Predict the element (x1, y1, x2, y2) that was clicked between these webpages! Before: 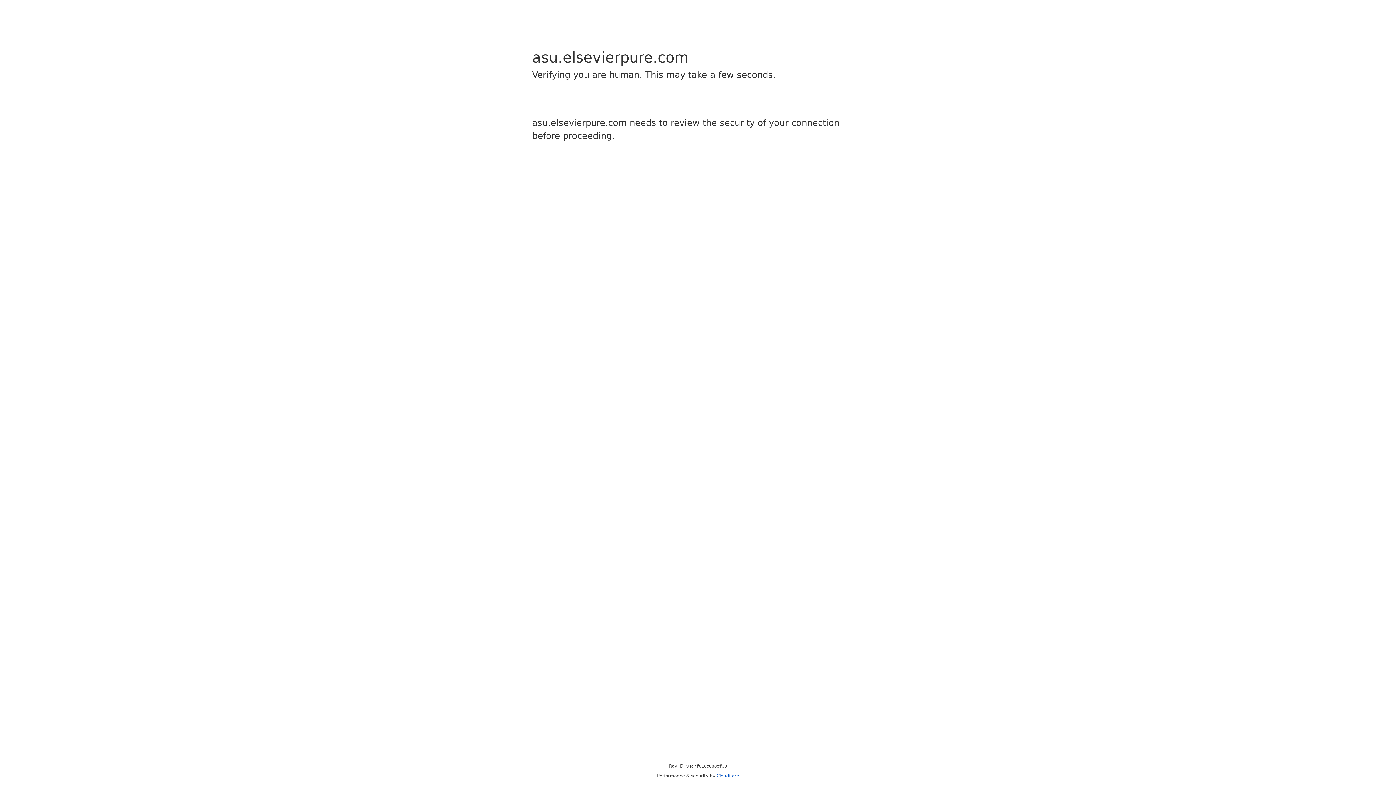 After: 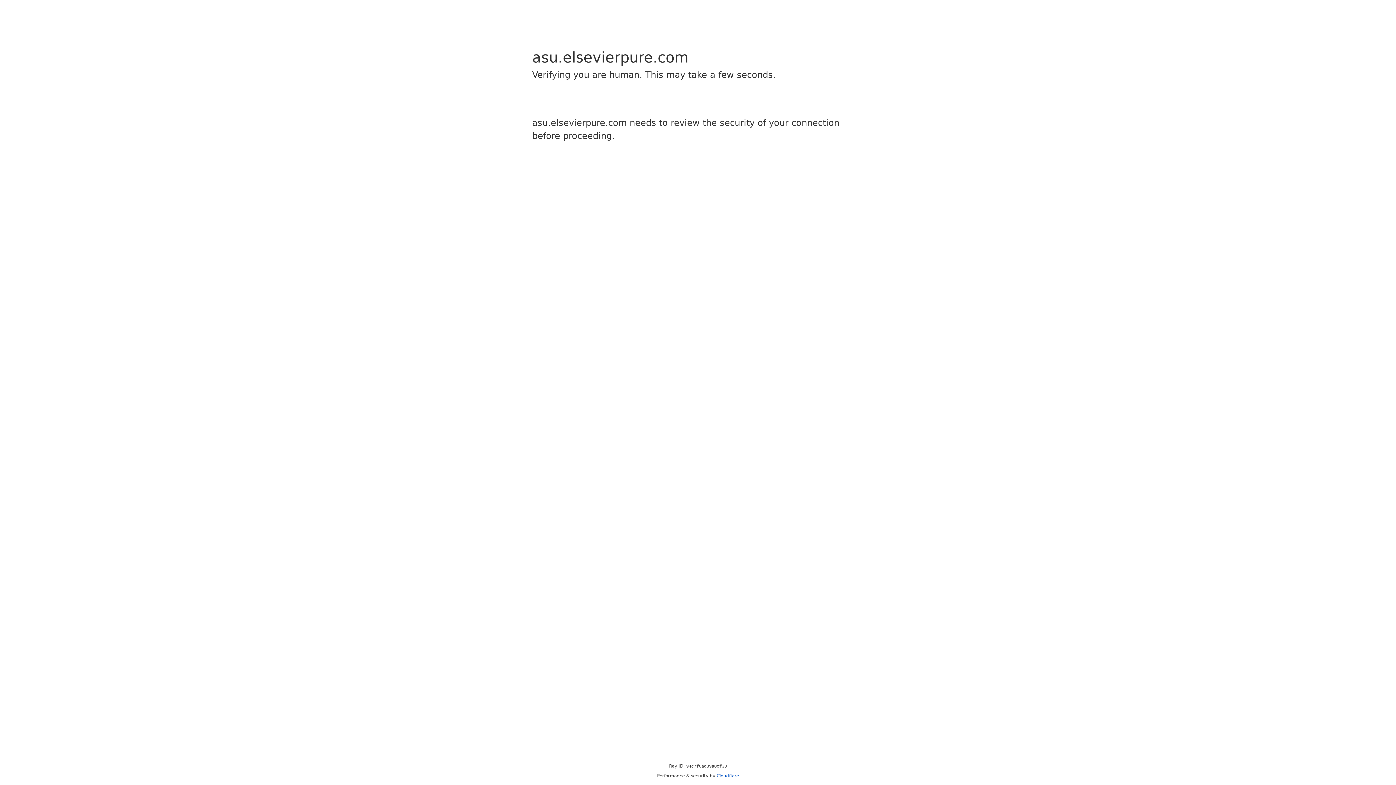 Action: bbox: (716, 773, 739, 778) label: Cloudflare